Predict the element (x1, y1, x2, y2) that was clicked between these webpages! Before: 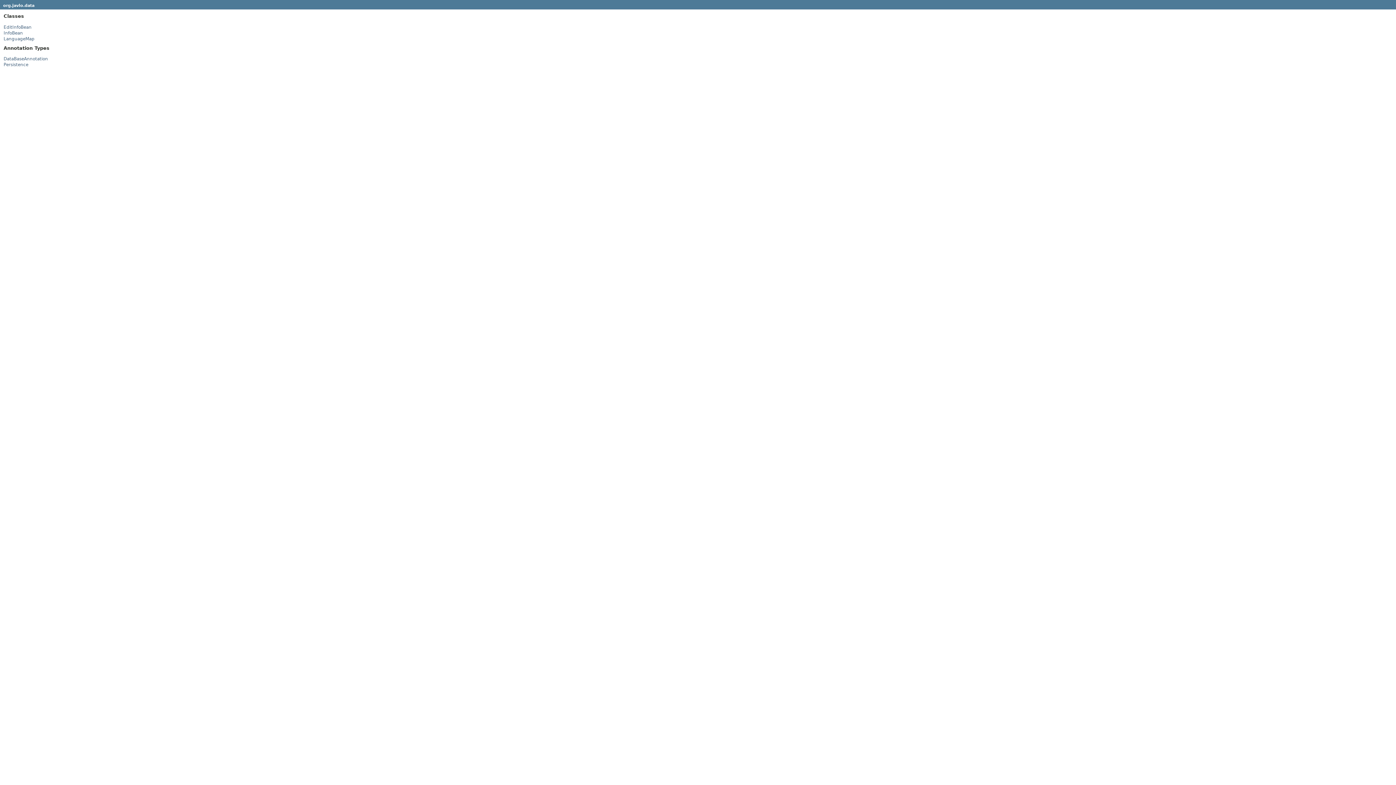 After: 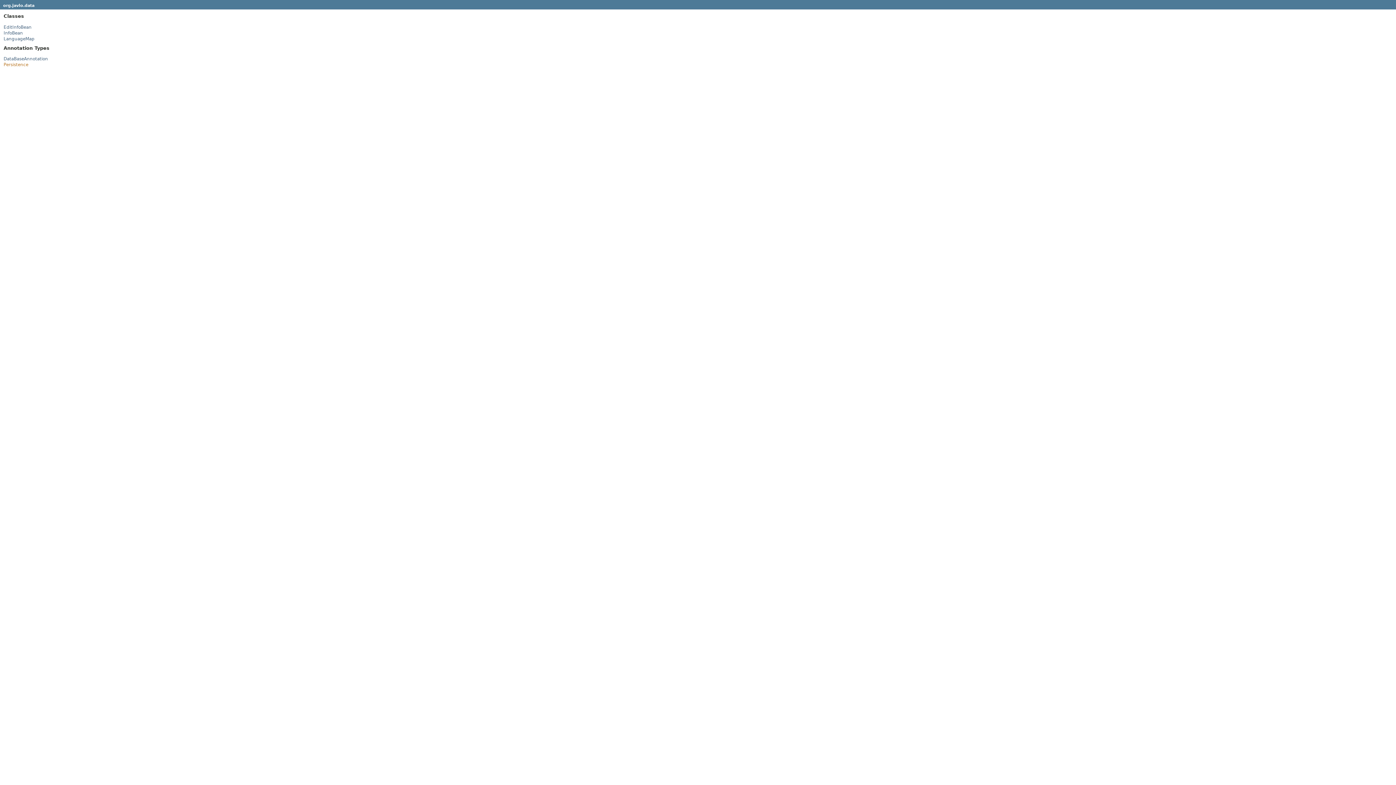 Action: bbox: (3, 62, 28, 67) label: Persistence